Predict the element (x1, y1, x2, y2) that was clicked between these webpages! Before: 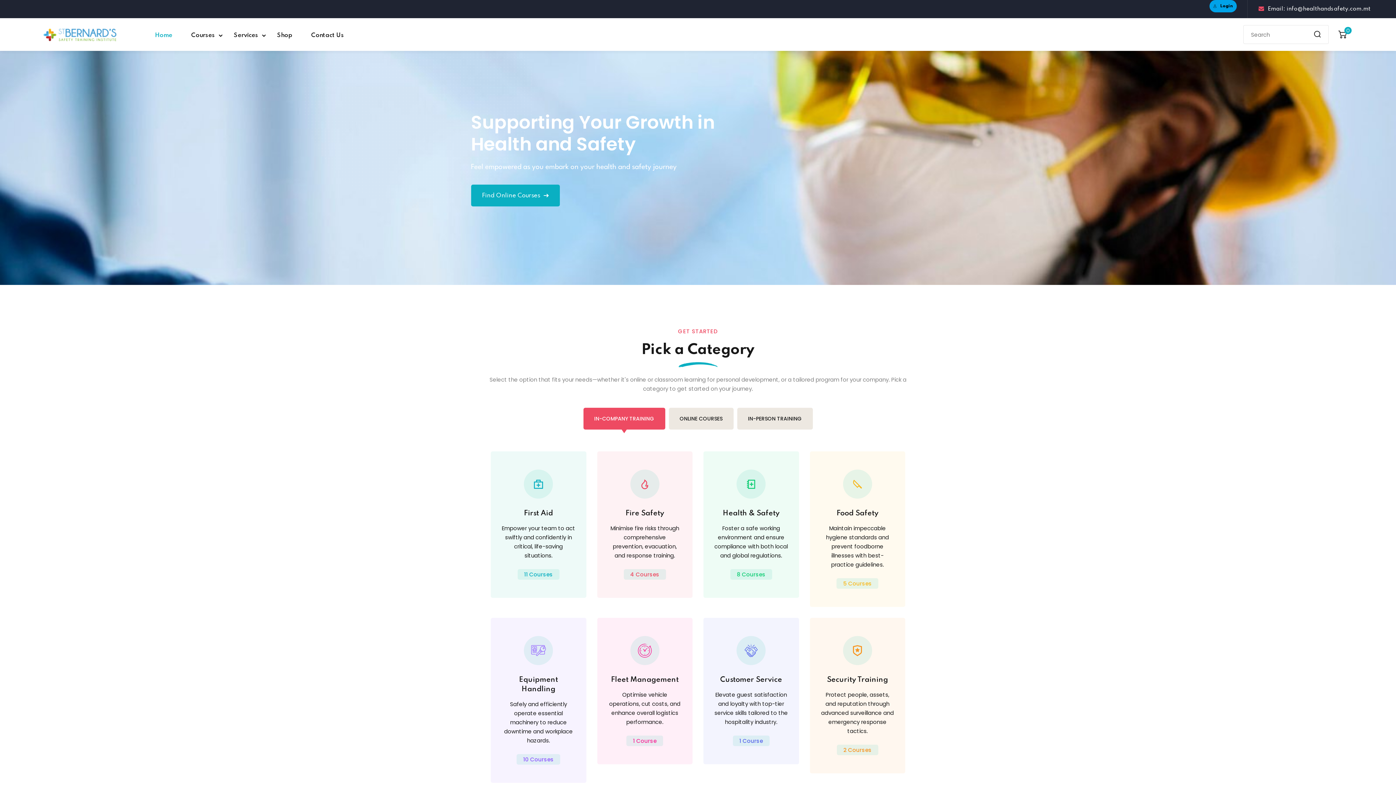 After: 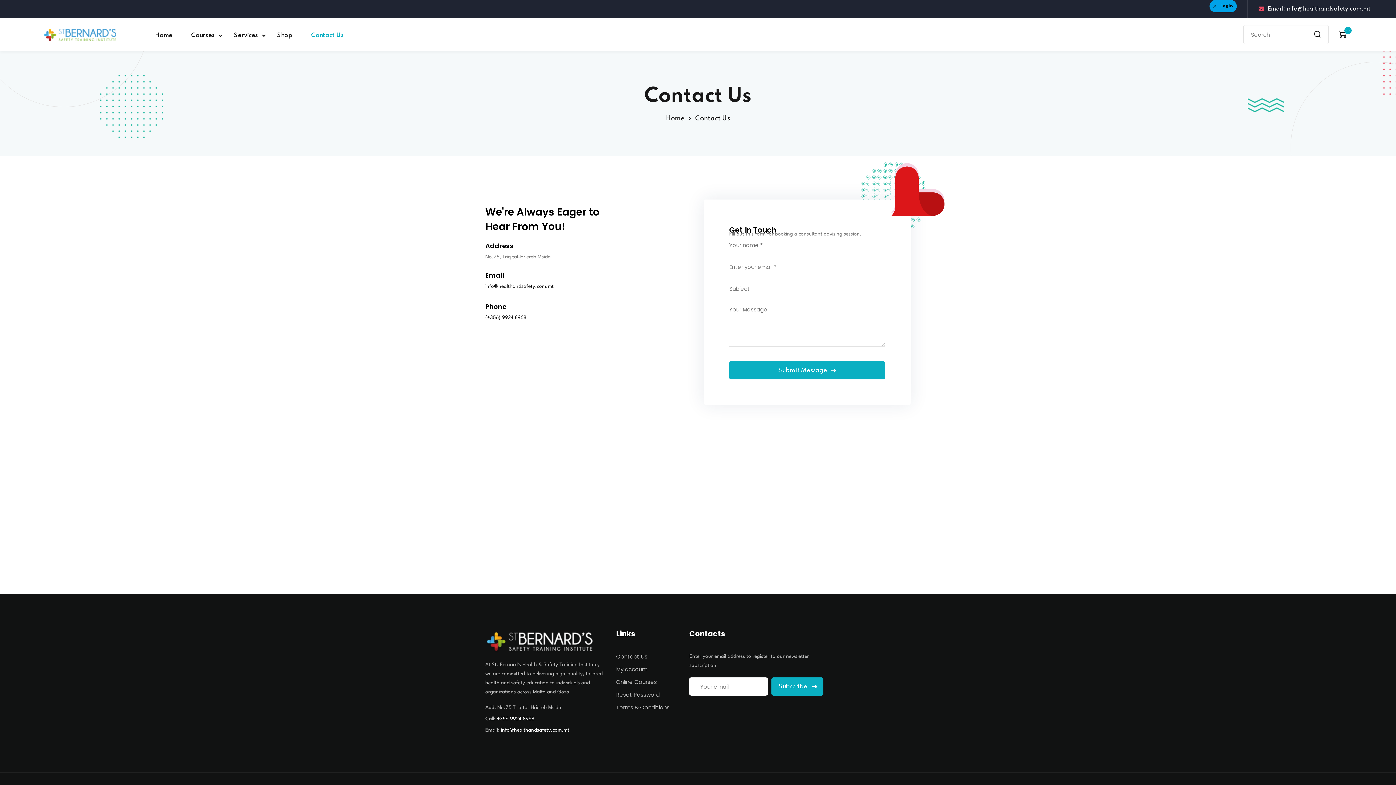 Action: bbox: (301, 18, 353, 50) label: Contact Us